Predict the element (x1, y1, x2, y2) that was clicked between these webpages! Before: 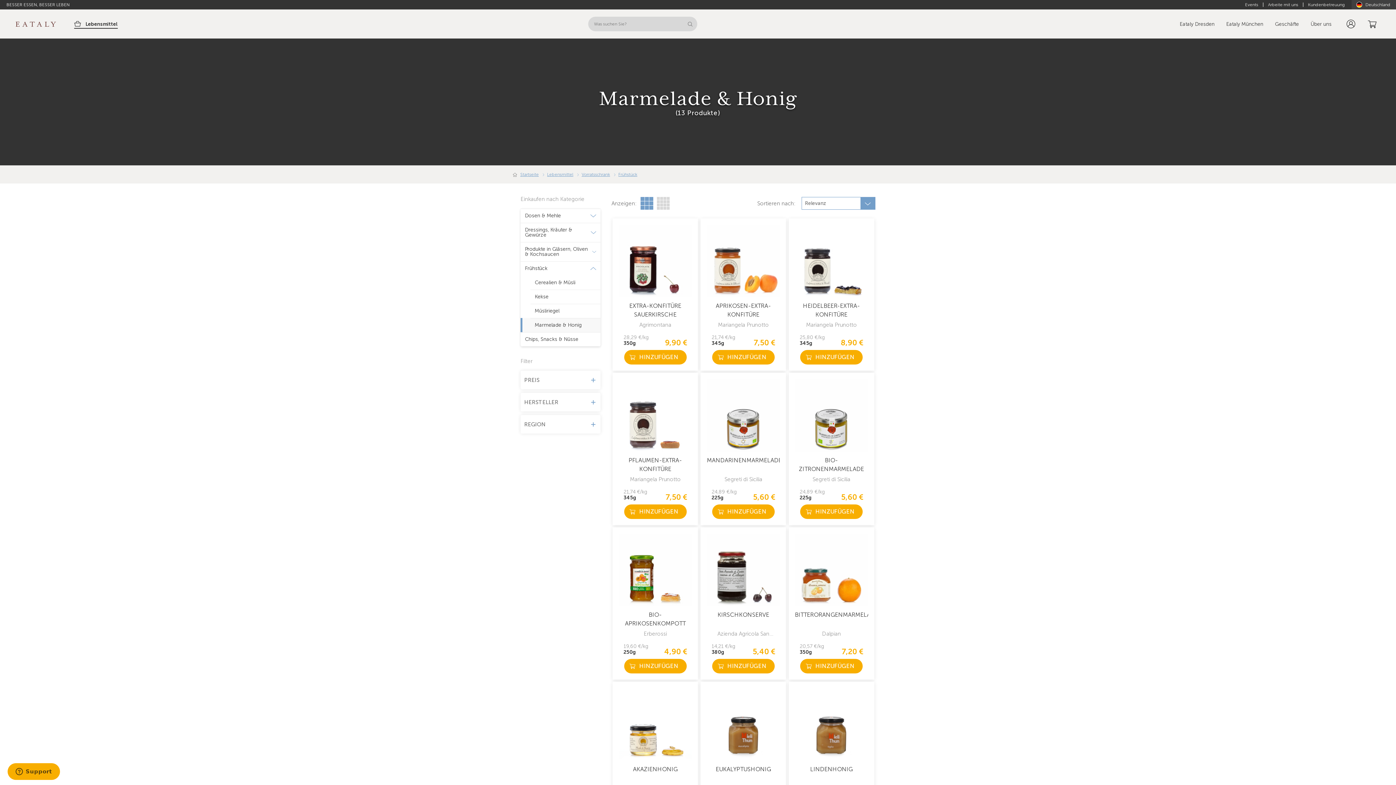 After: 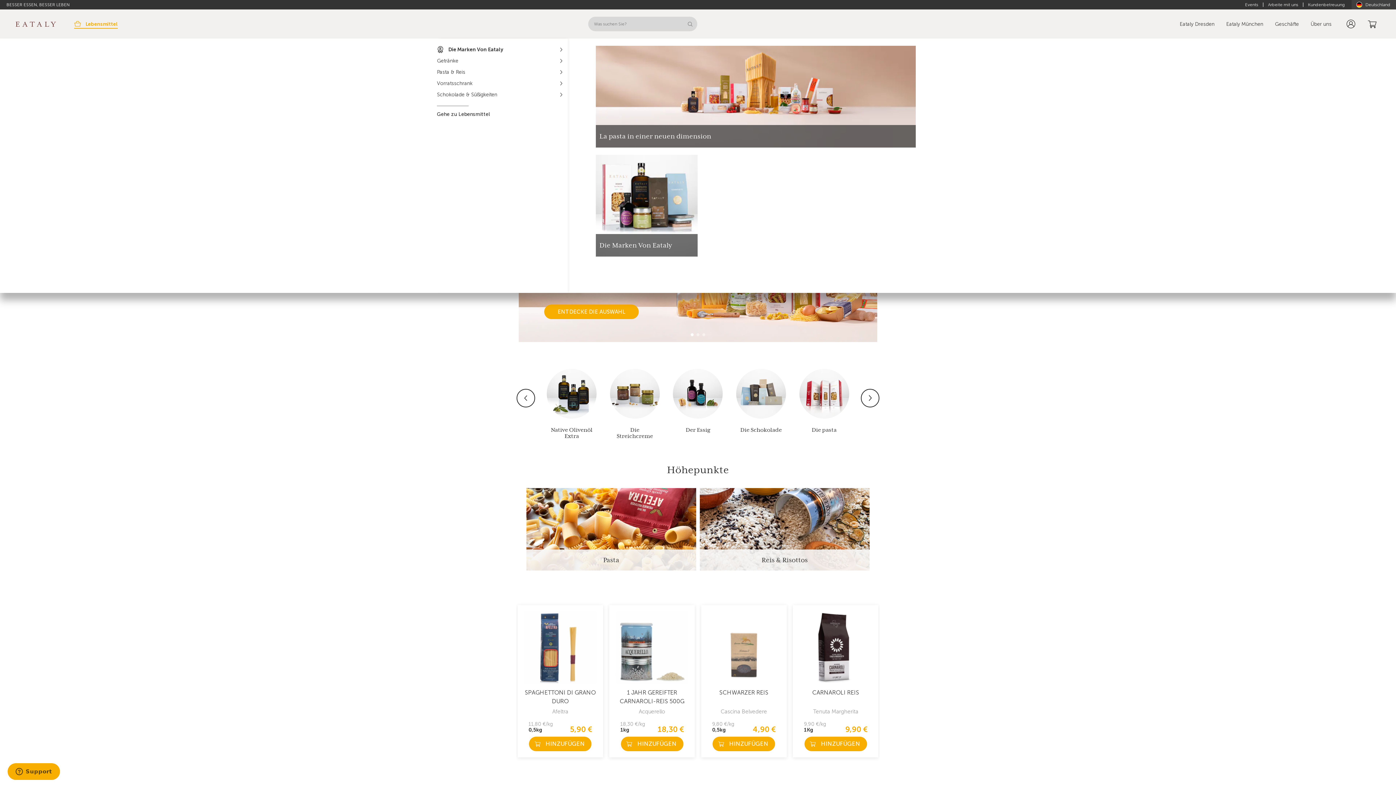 Action: label: Lebensmittel bbox: (68, 14, 123, 34)